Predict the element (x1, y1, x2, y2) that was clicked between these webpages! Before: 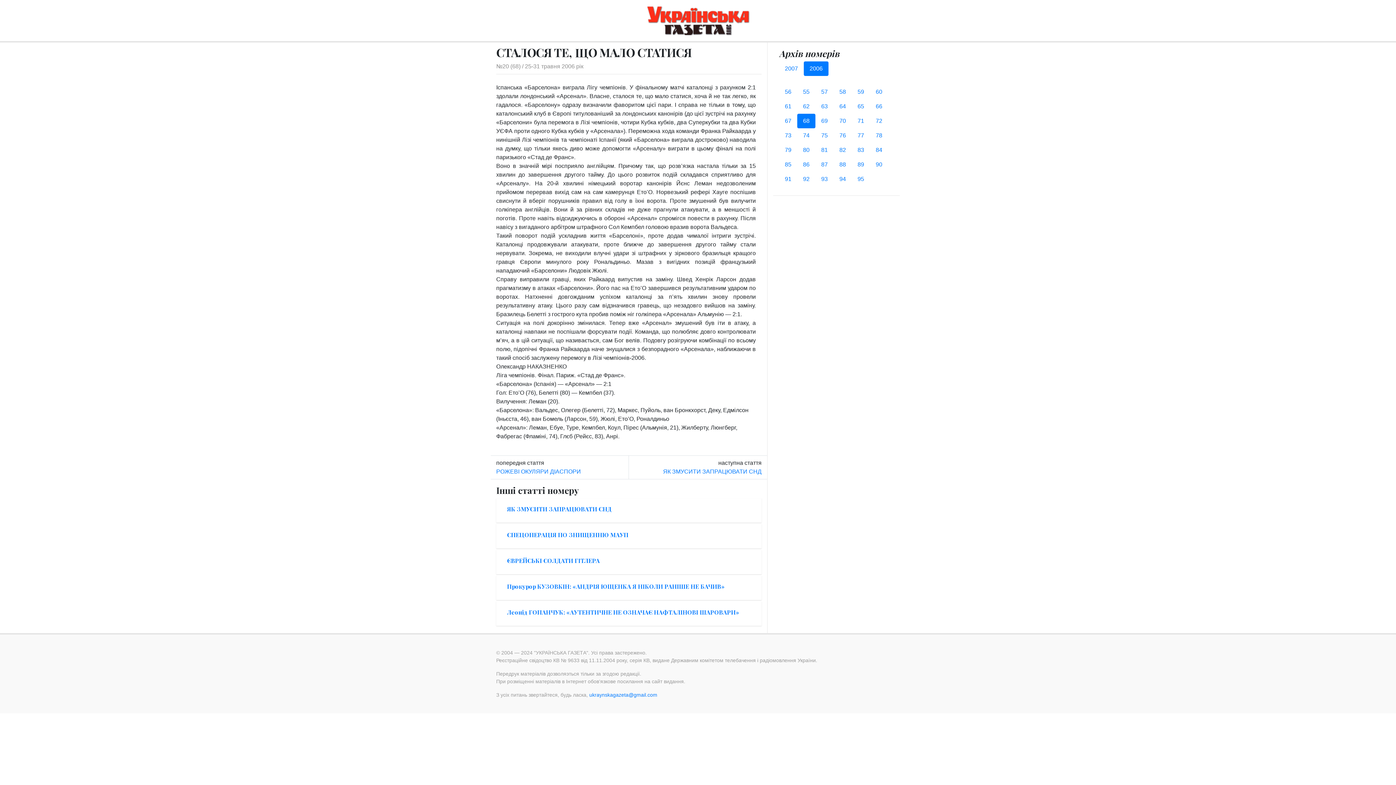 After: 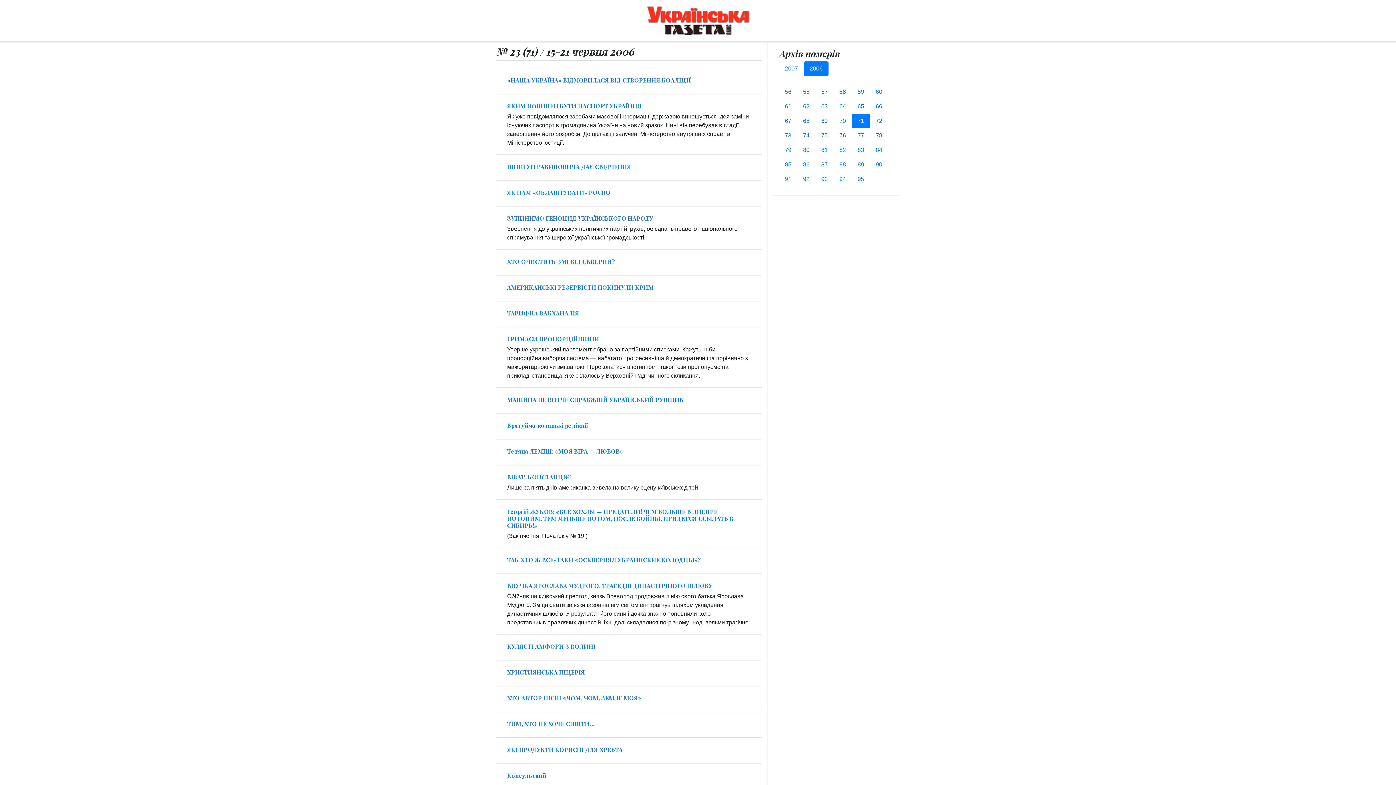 Action: bbox: (852, 113, 870, 128) label: 71